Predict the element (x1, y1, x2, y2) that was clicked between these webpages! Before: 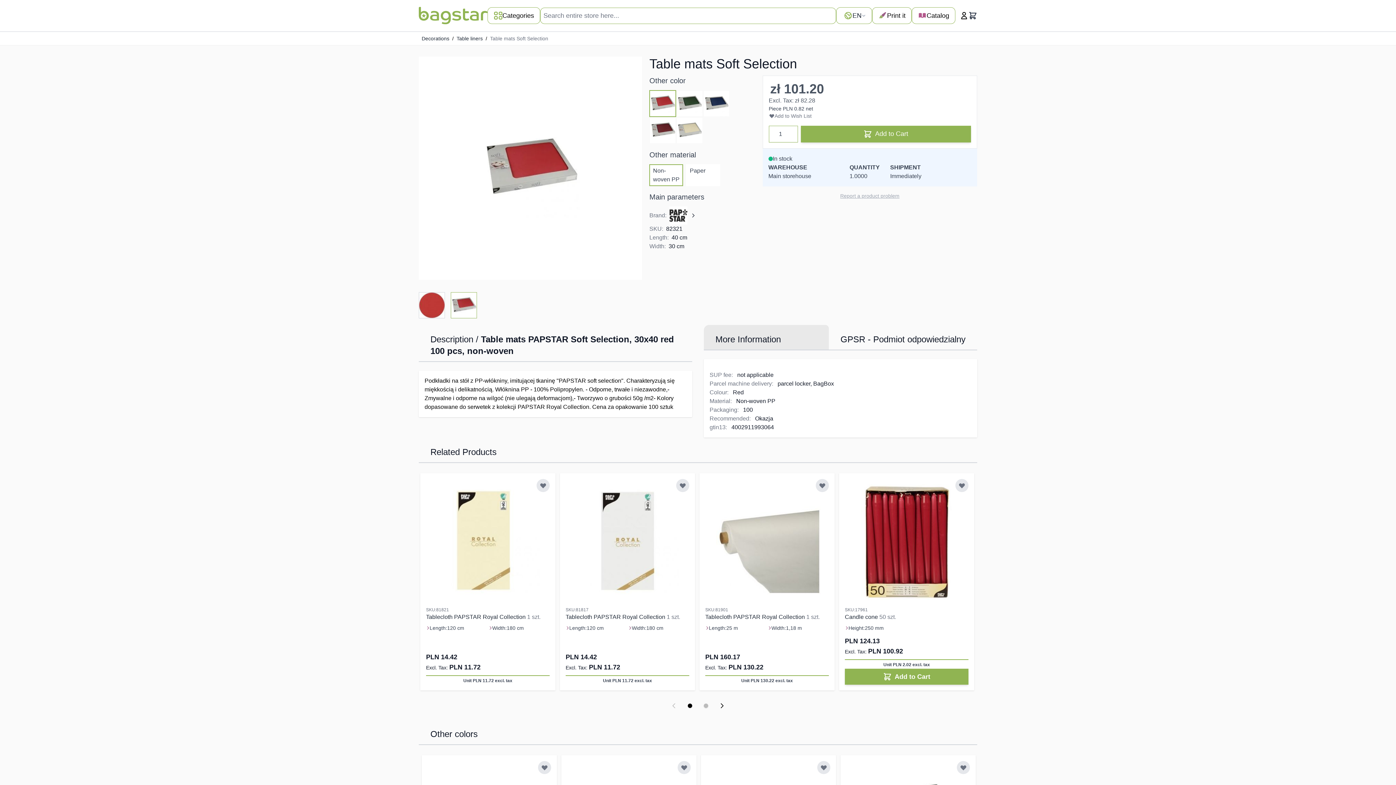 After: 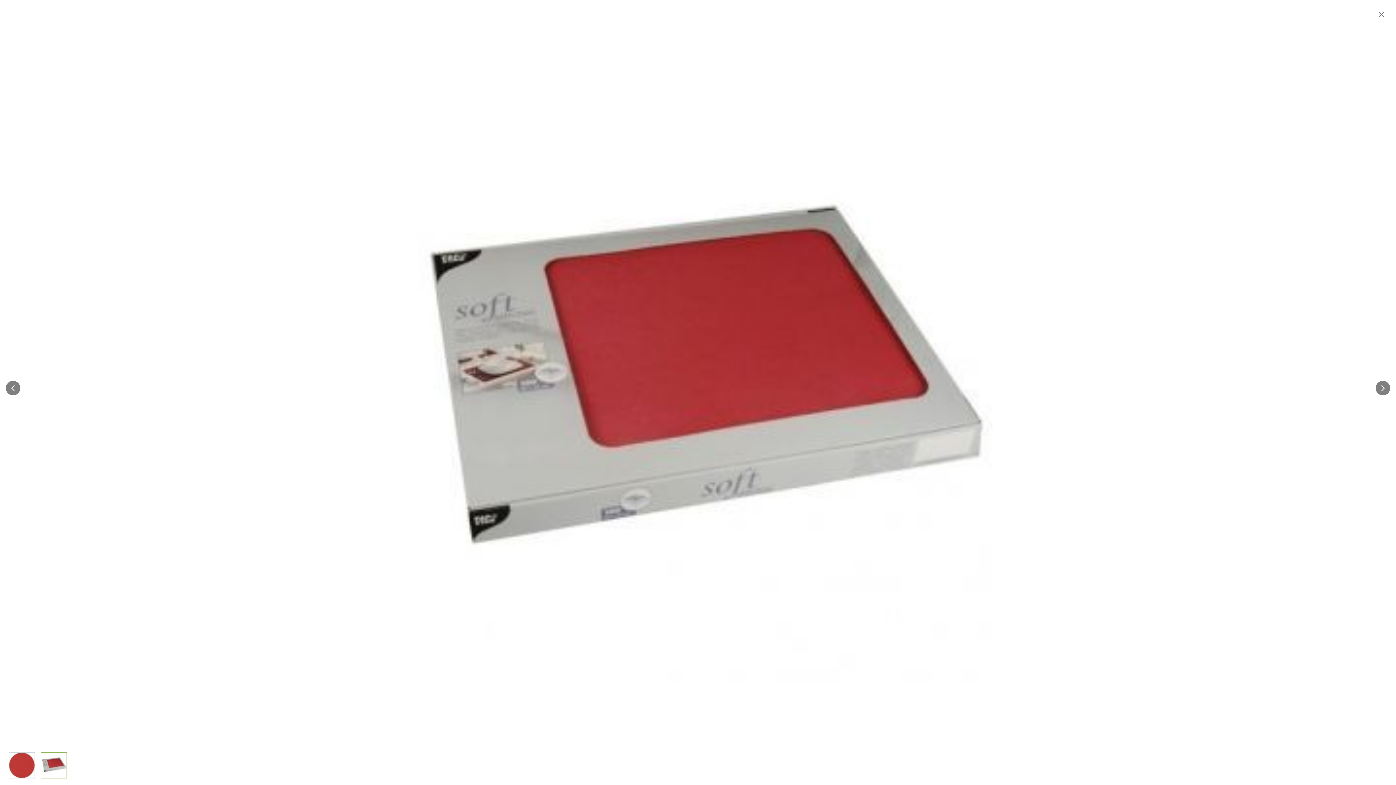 Action: bbox: (418, 56, 642, 280) label: Click to view image in fullscreen